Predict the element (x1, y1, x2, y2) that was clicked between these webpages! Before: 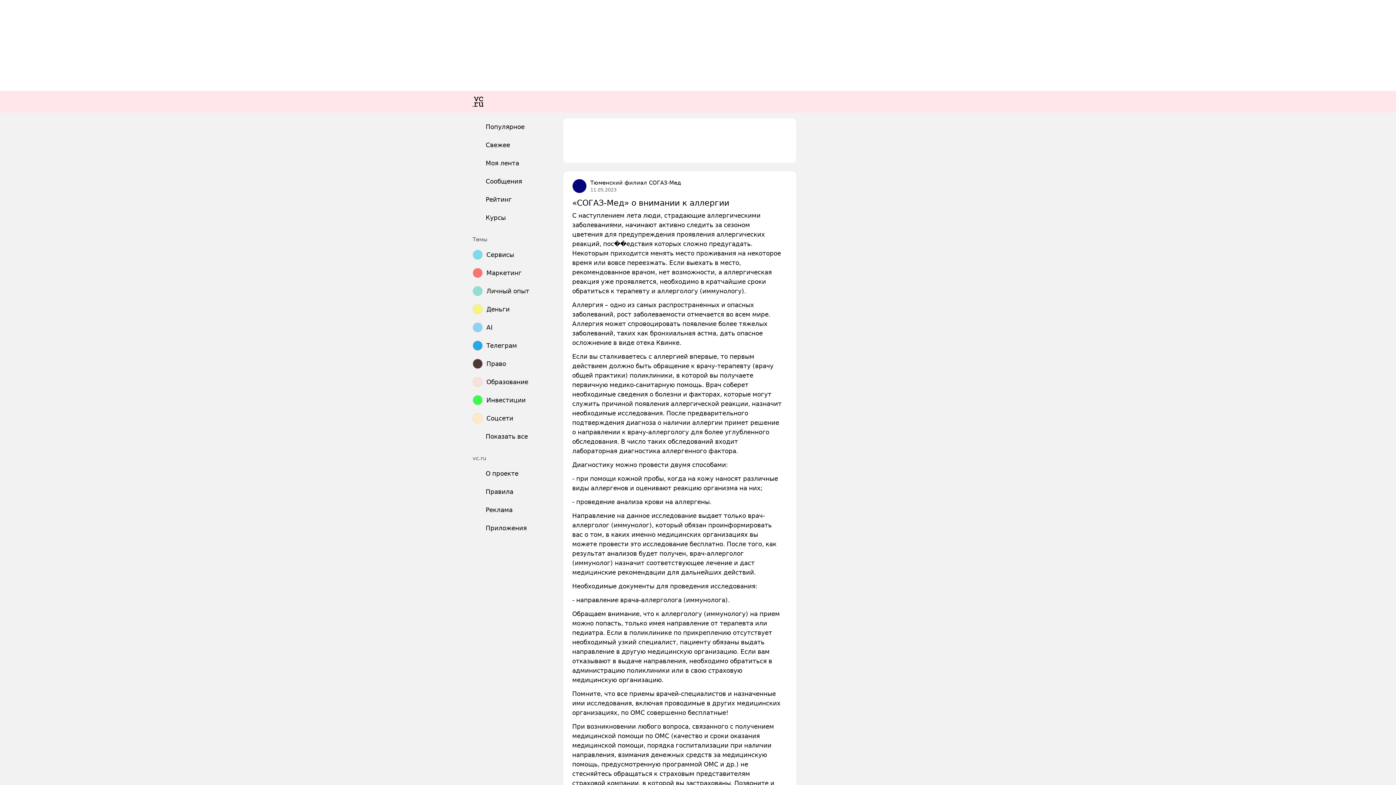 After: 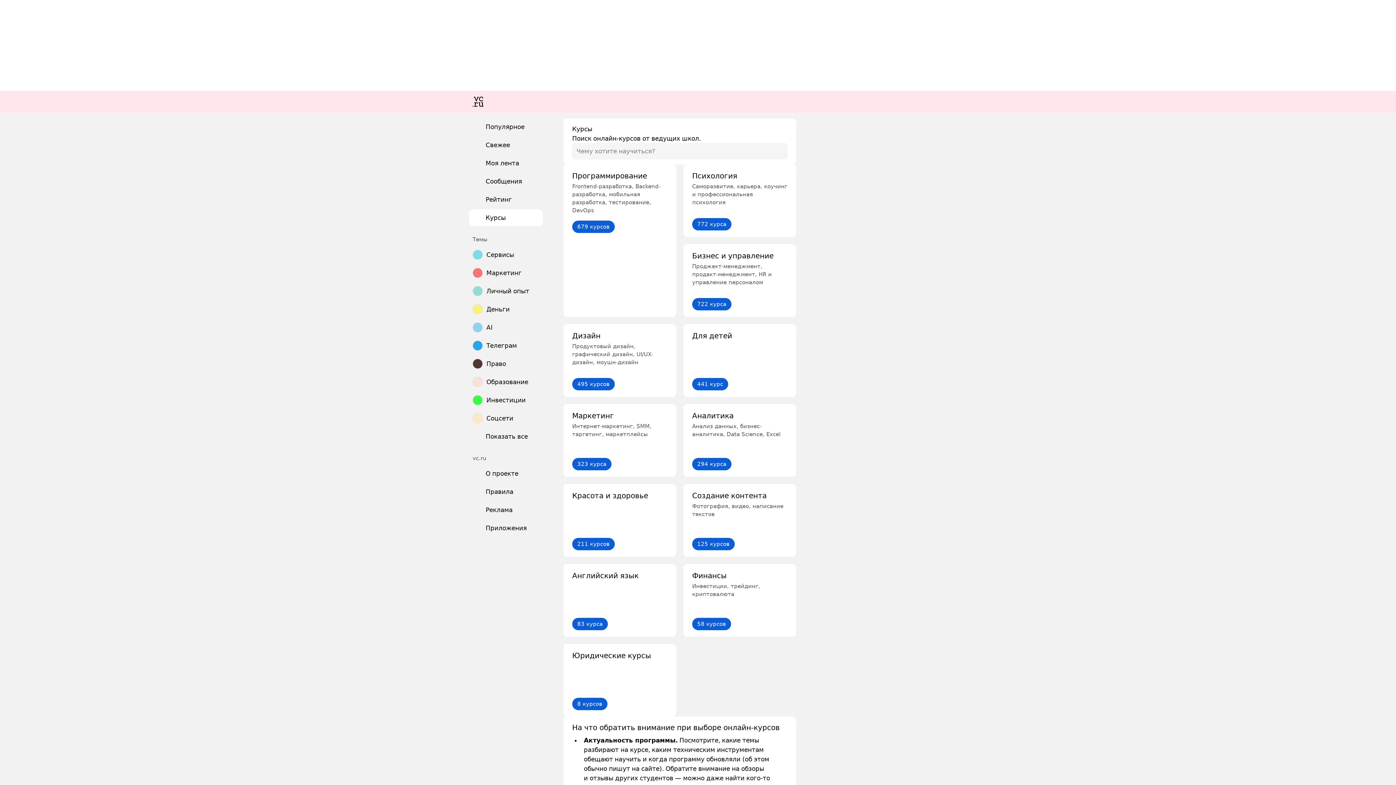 Action: label: Курсы bbox: (469, 209, 542, 226)